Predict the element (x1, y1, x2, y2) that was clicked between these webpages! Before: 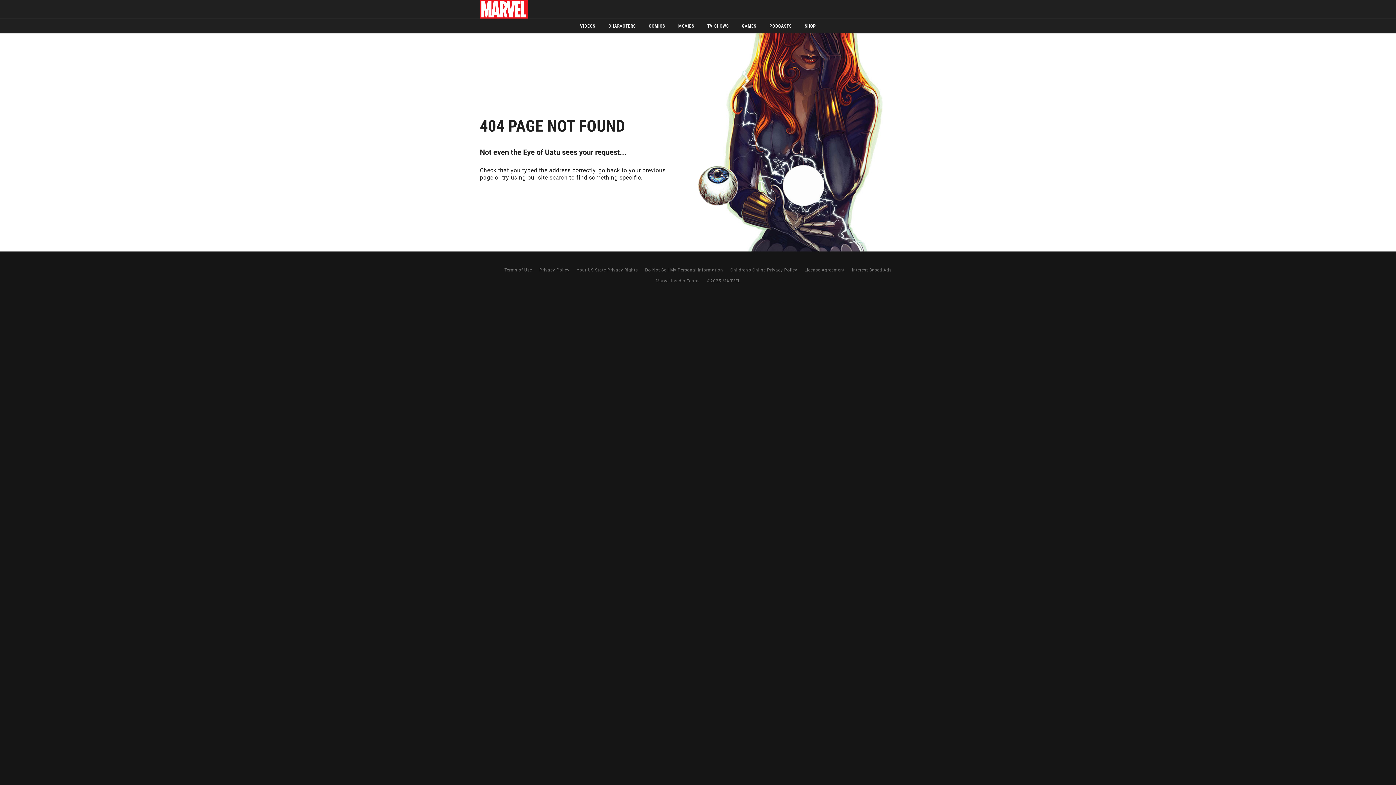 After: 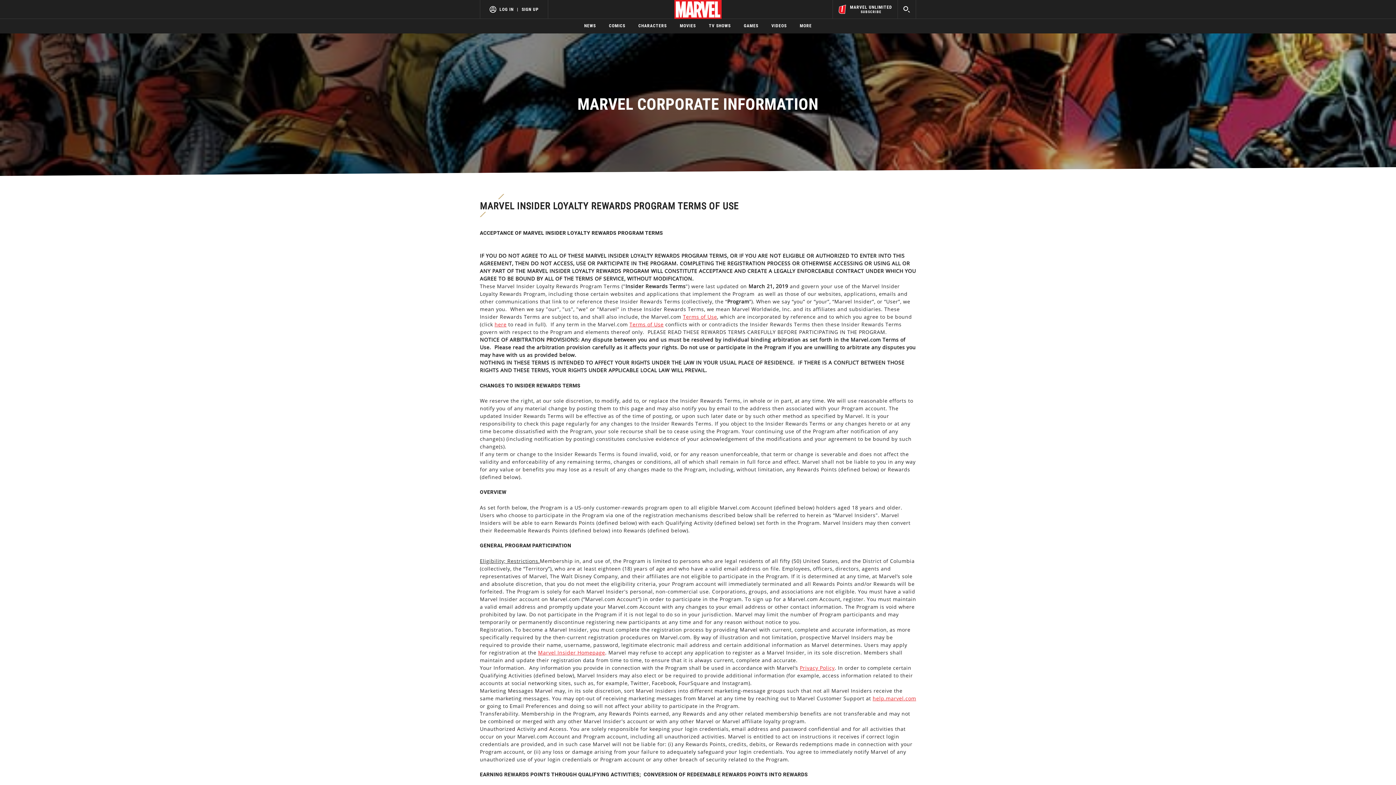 Action: label: Marvel Insider Terms bbox: (655, 278, 699, 283)